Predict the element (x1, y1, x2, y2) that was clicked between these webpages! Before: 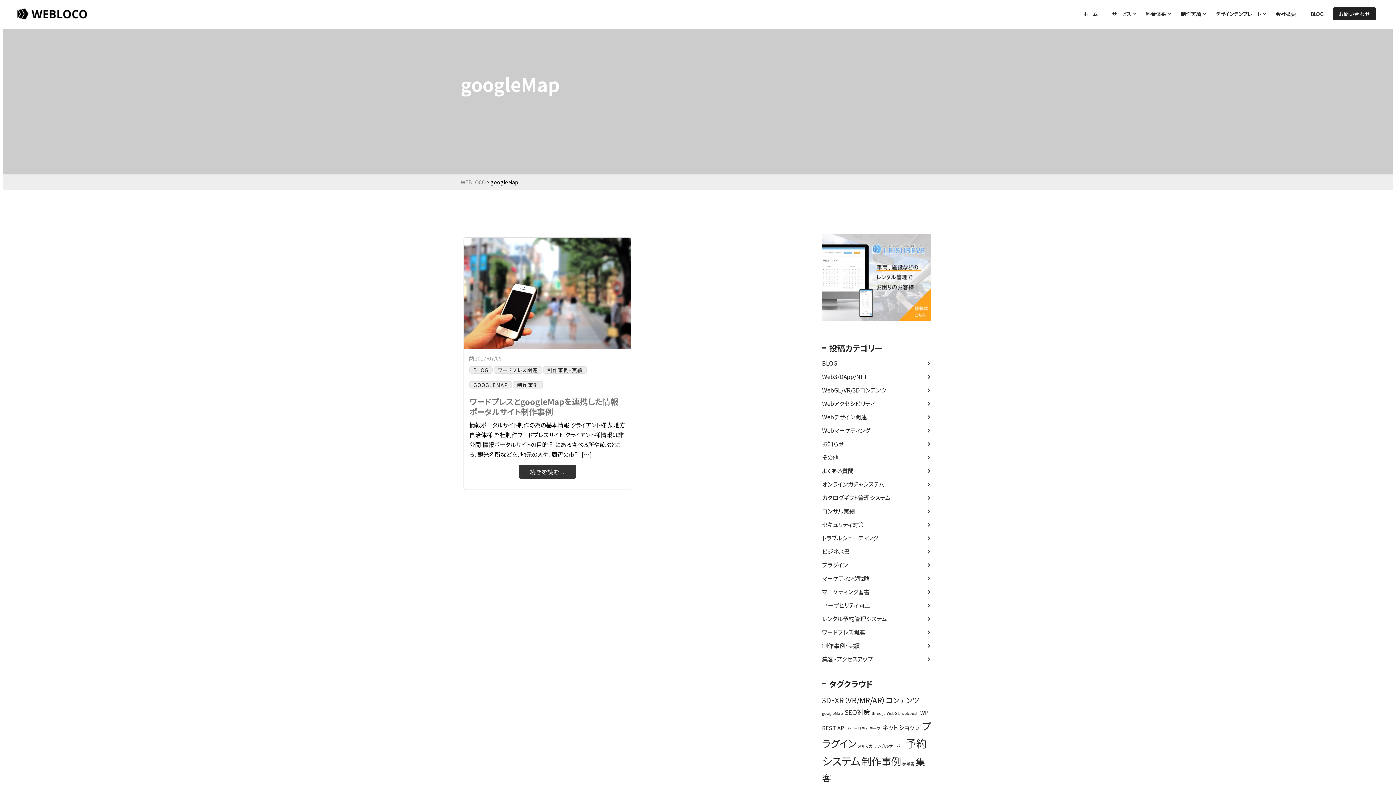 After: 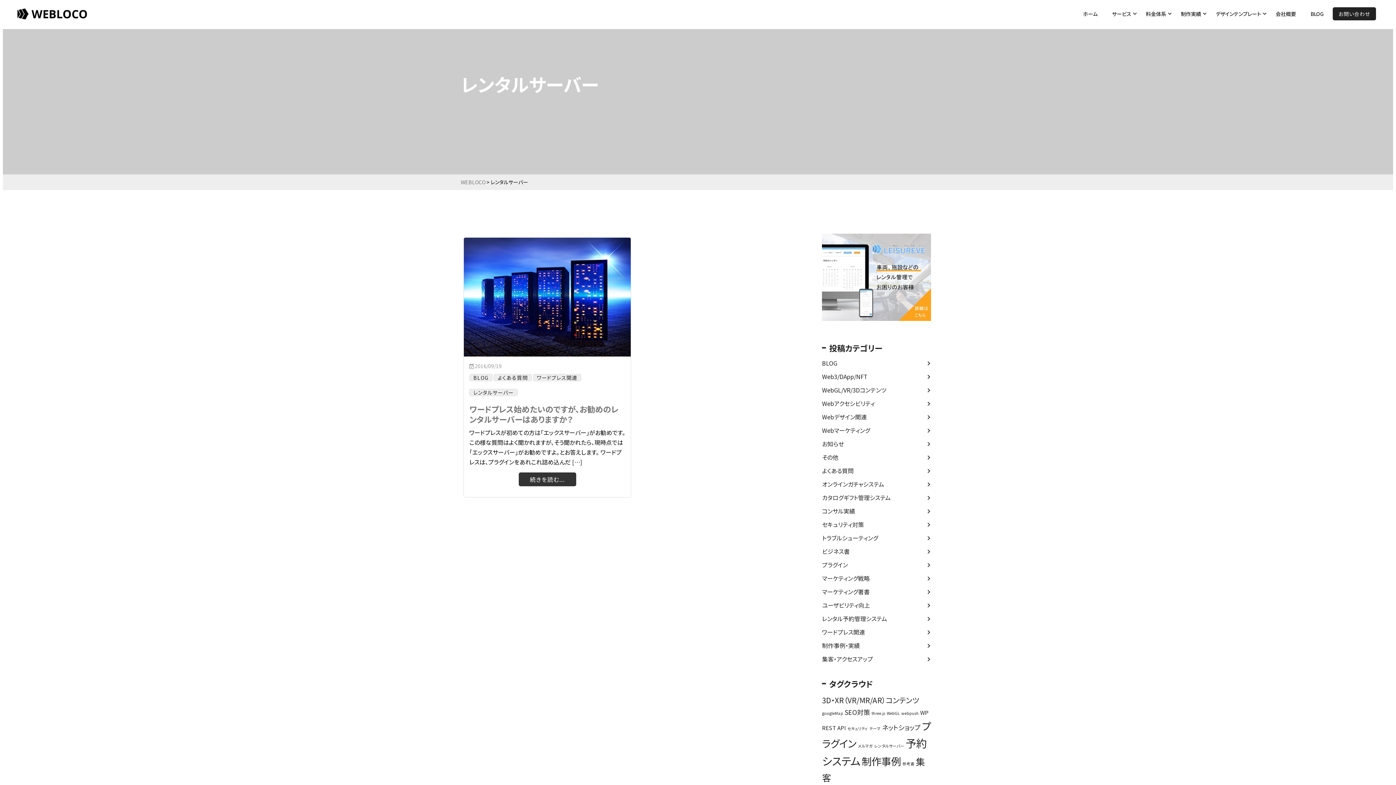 Action: bbox: (874, 743, 904, 749) label: レンタルサーバー (1個の項目)